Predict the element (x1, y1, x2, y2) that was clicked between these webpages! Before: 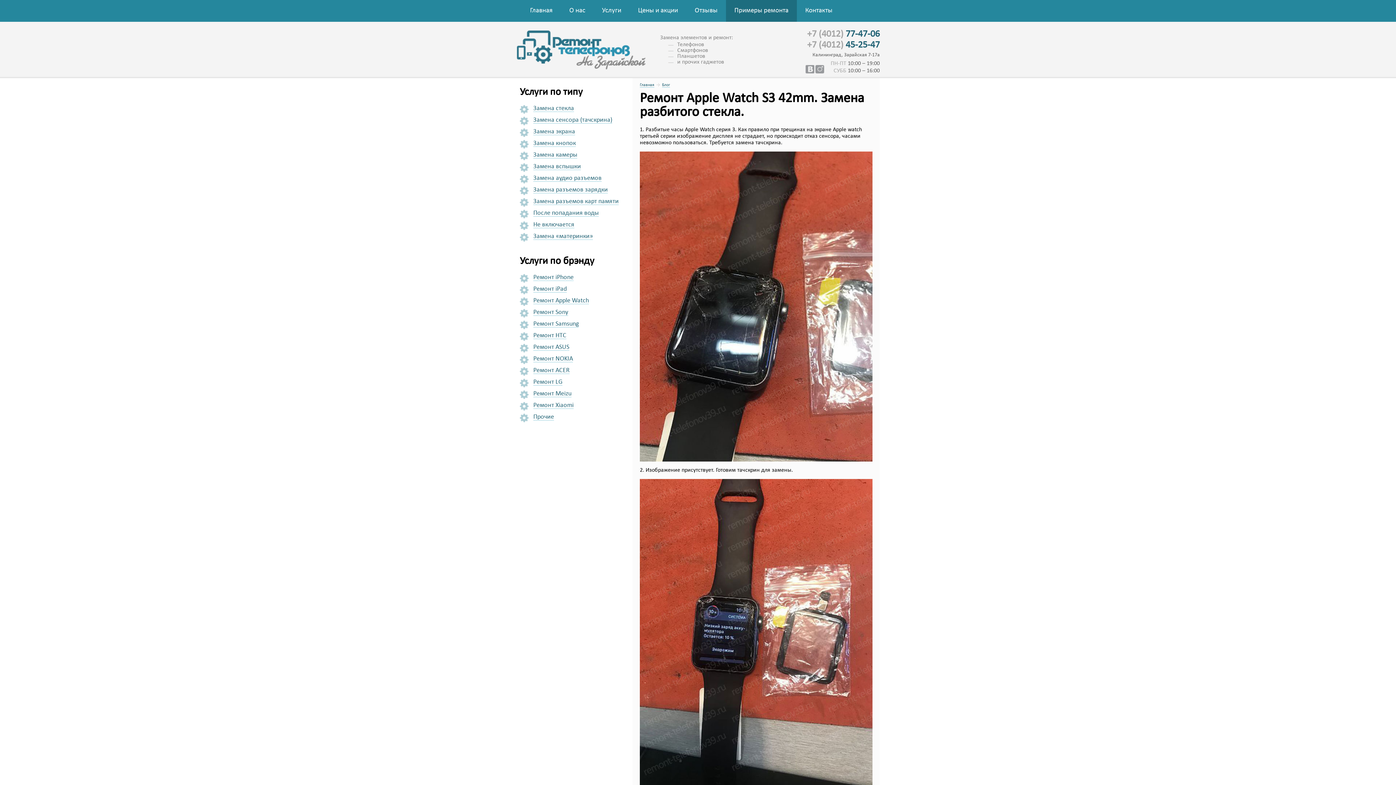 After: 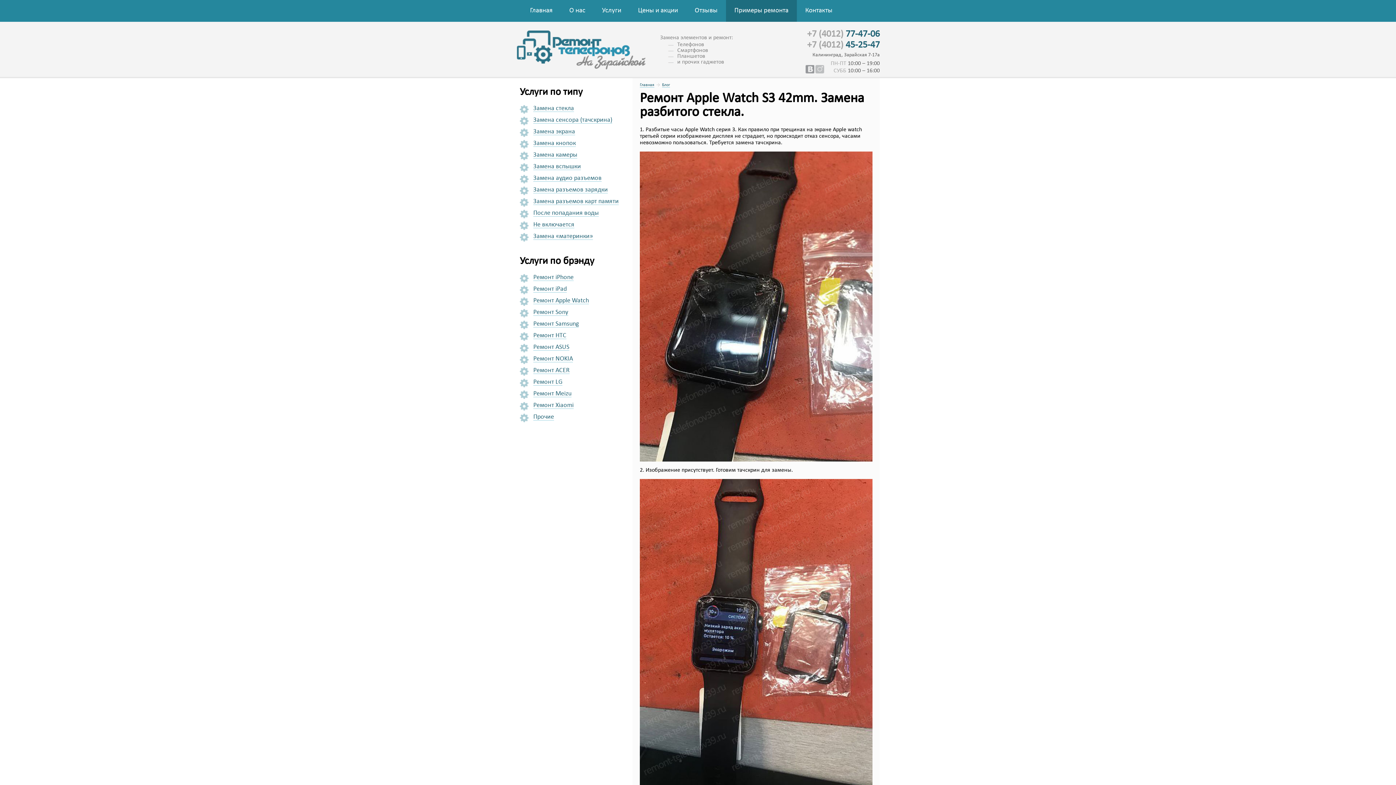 Action: bbox: (815, 65, 824, 73)